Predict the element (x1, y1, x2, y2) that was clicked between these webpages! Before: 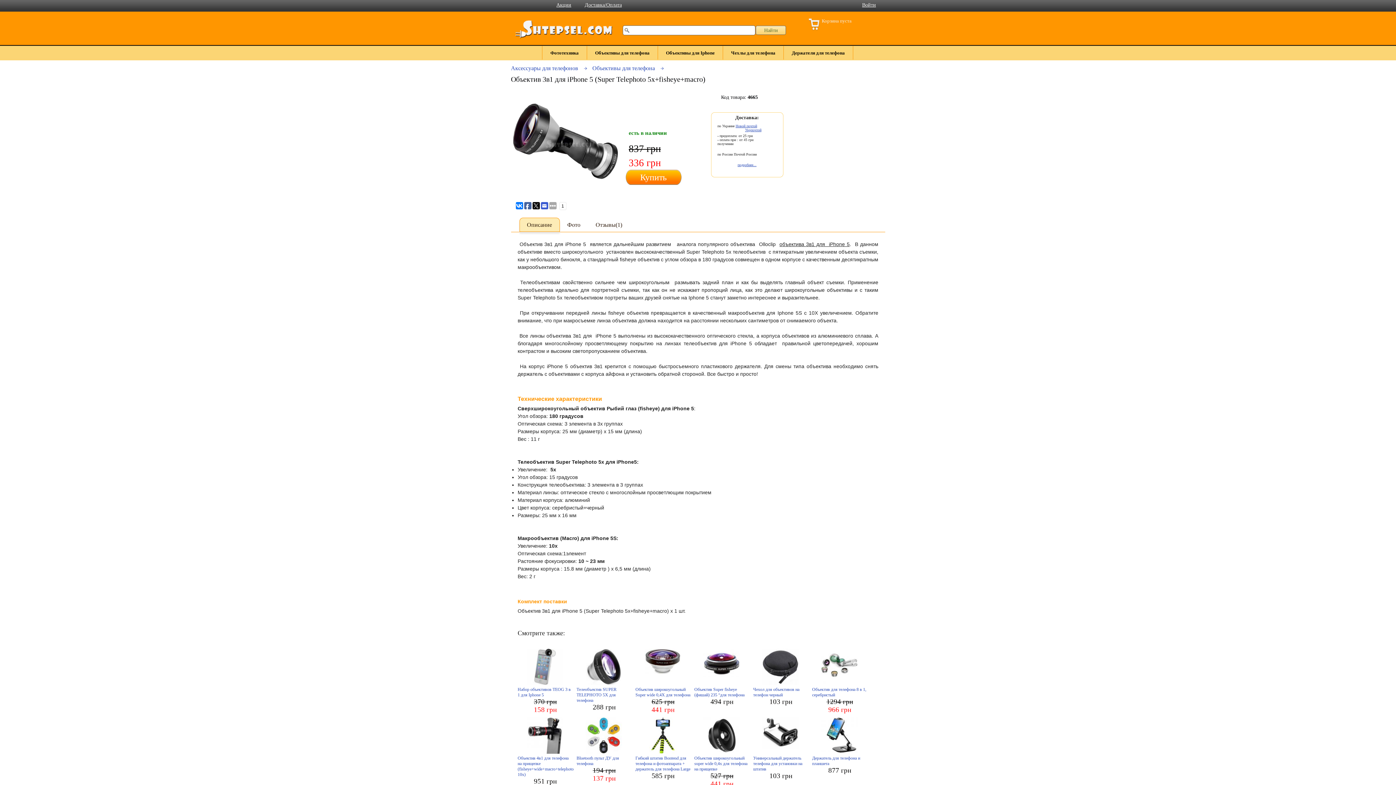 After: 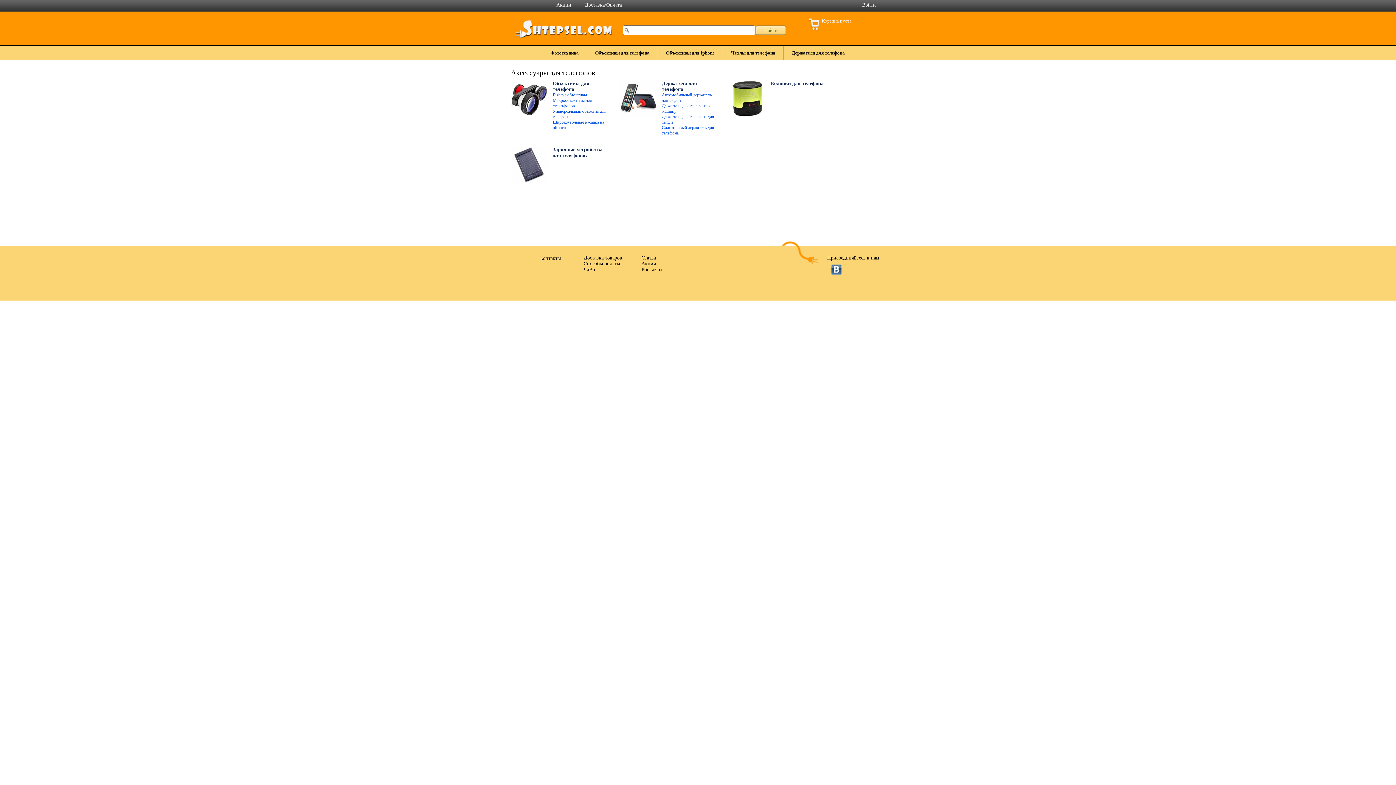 Action: label: Аксессуары для телефонов bbox: (511, 65, 578, 71)